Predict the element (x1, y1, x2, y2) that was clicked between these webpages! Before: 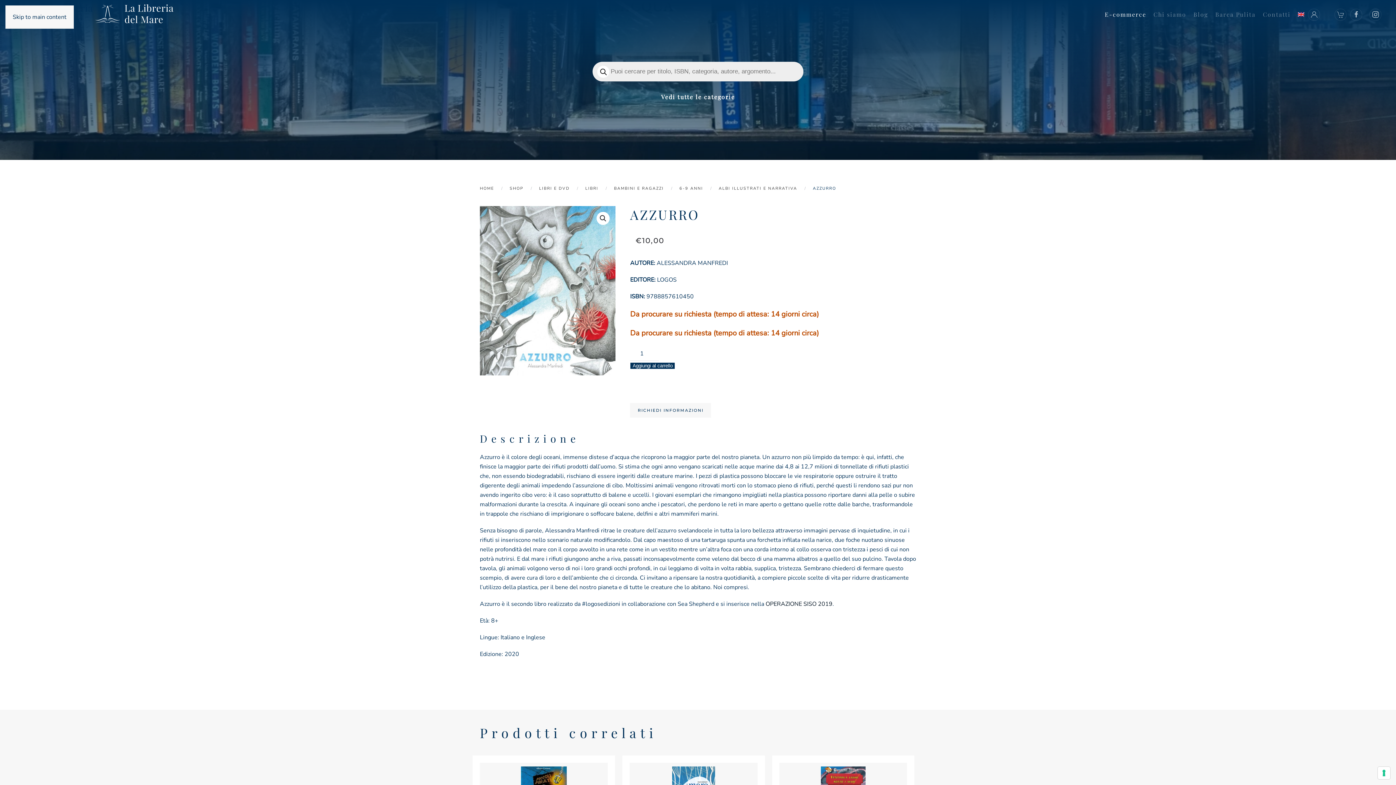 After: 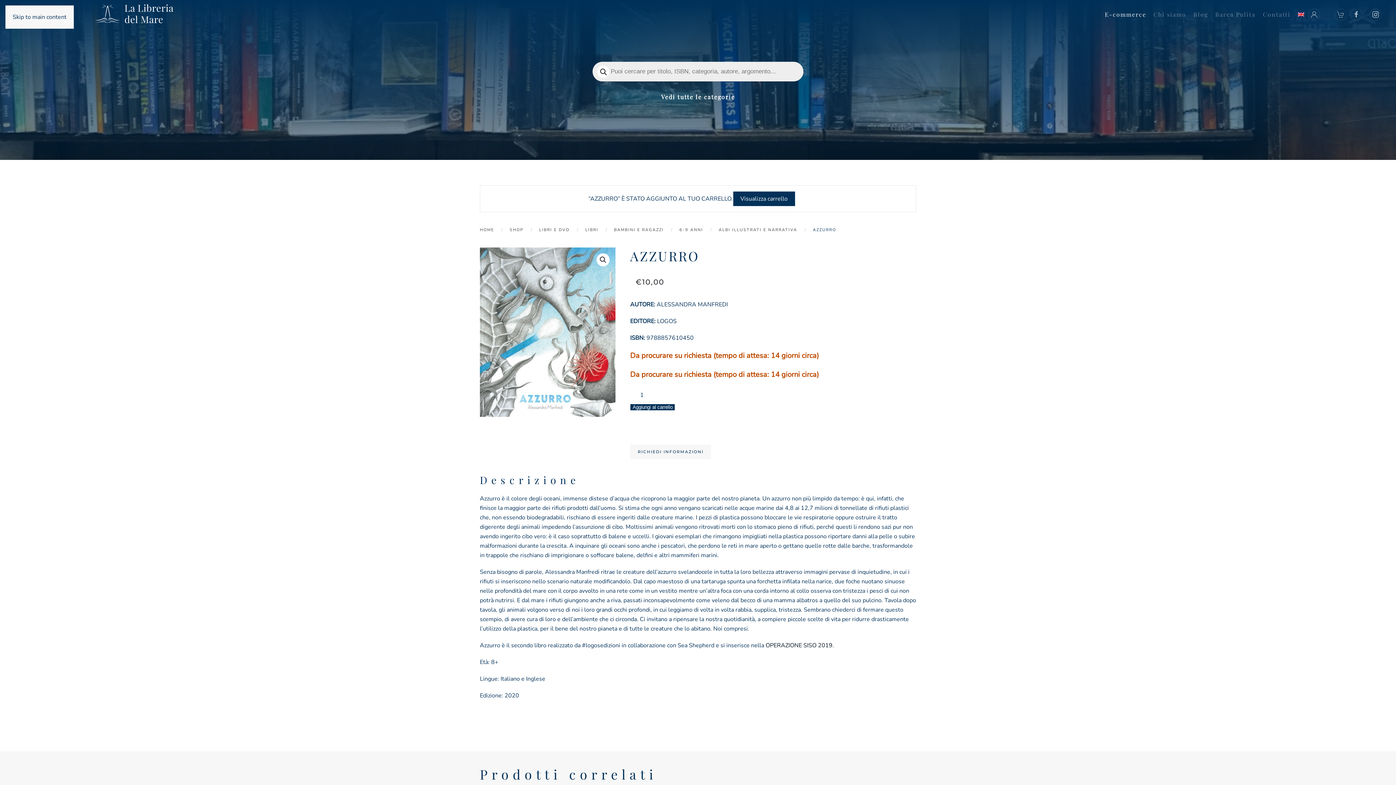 Action: label: Aggiungi al carrello bbox: (630, 362, 675, 369)